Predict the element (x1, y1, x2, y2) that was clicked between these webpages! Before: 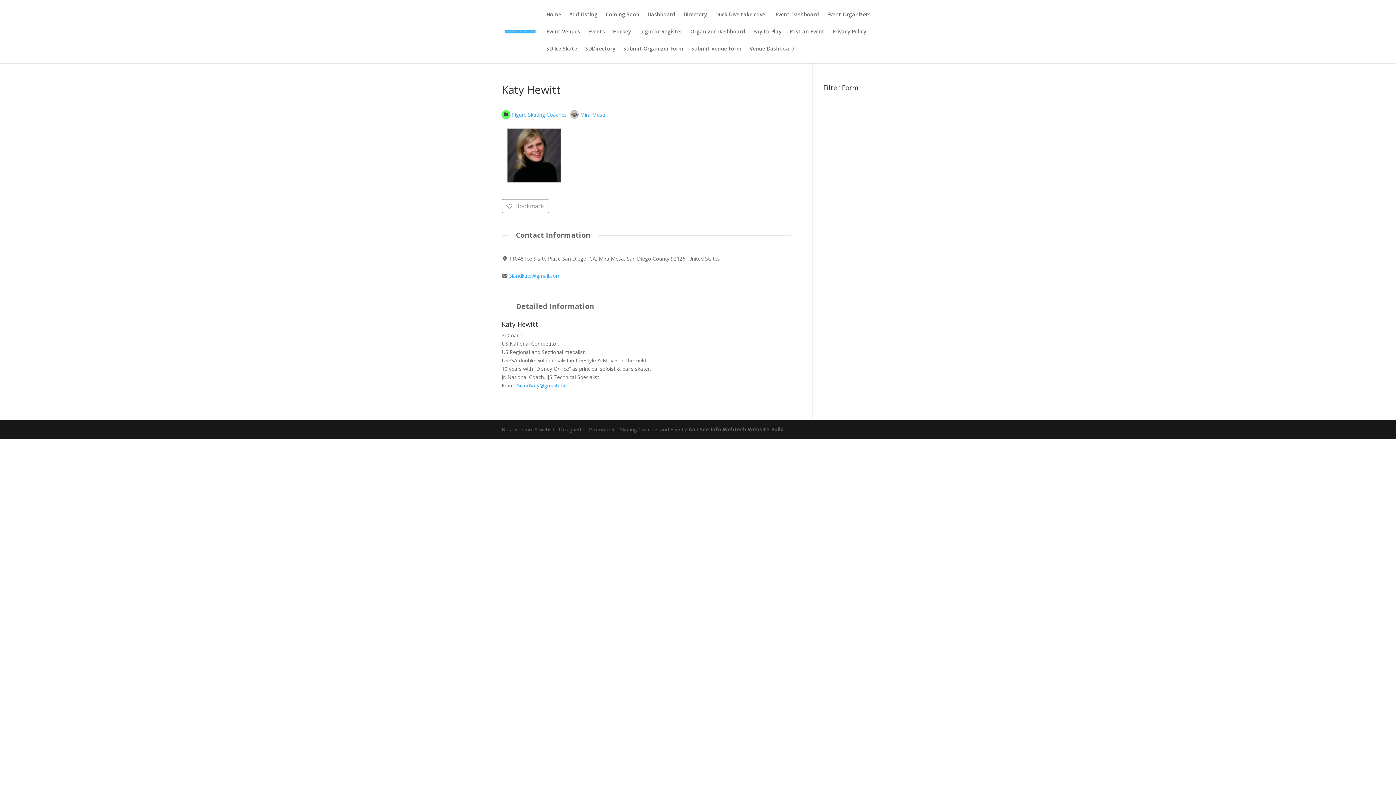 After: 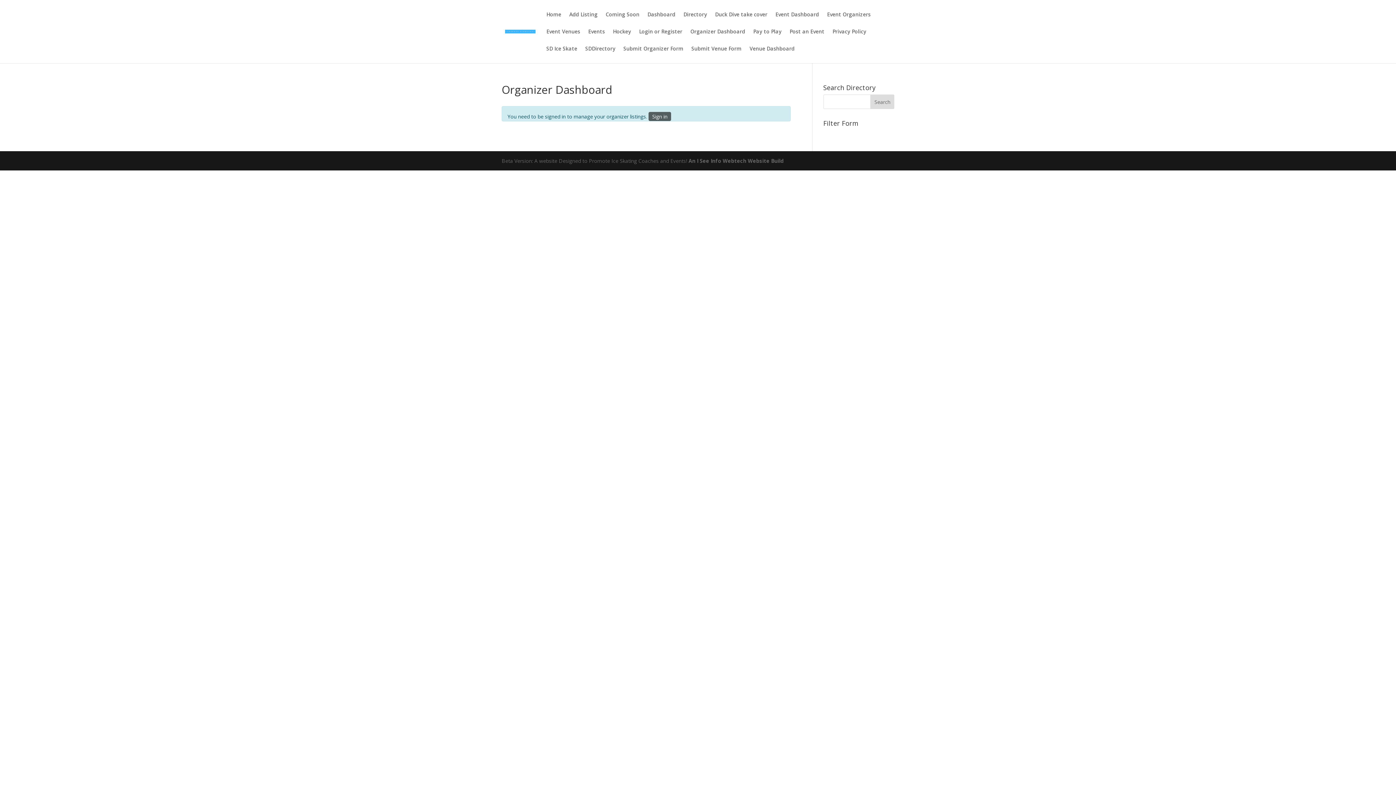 Action: label: Organizer Dashboard bbox: (690, 29, 745, 46)